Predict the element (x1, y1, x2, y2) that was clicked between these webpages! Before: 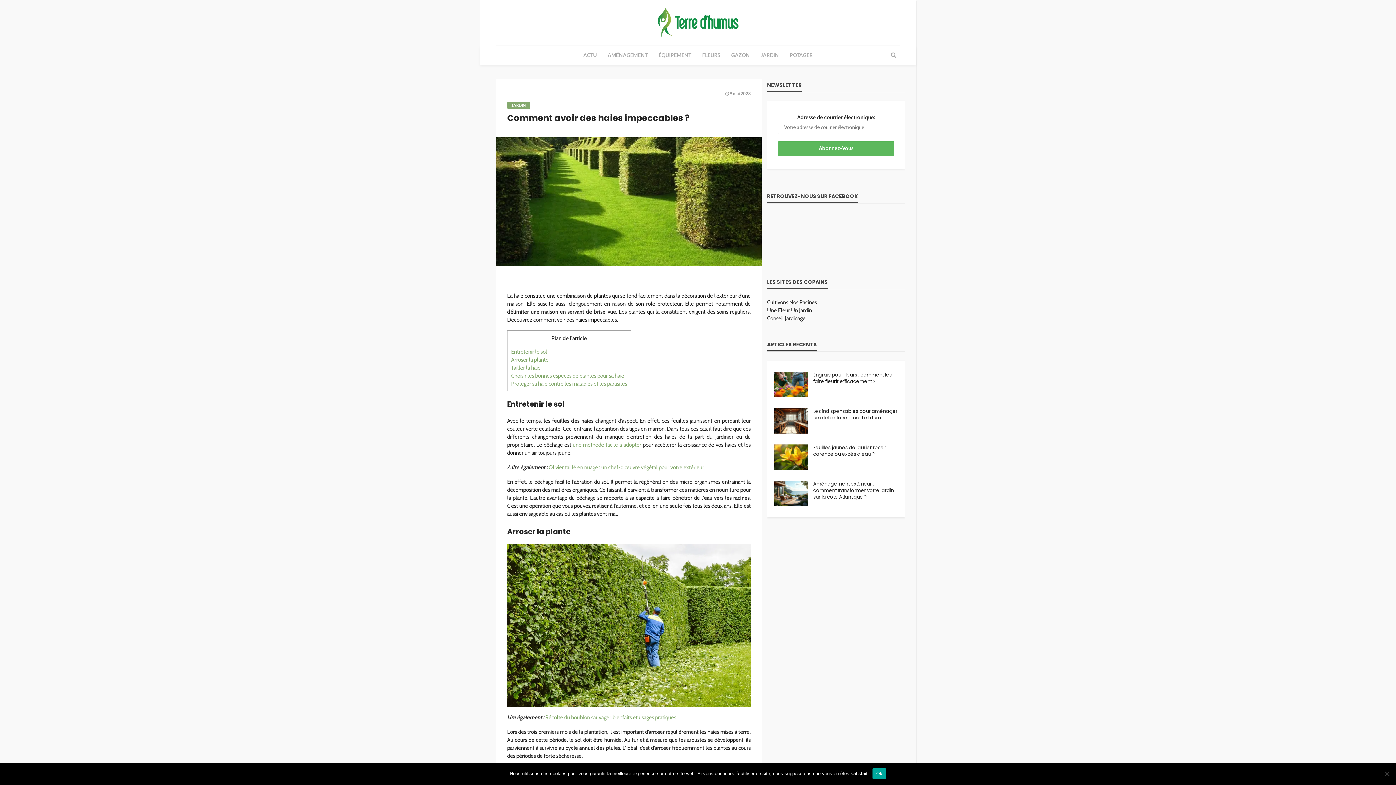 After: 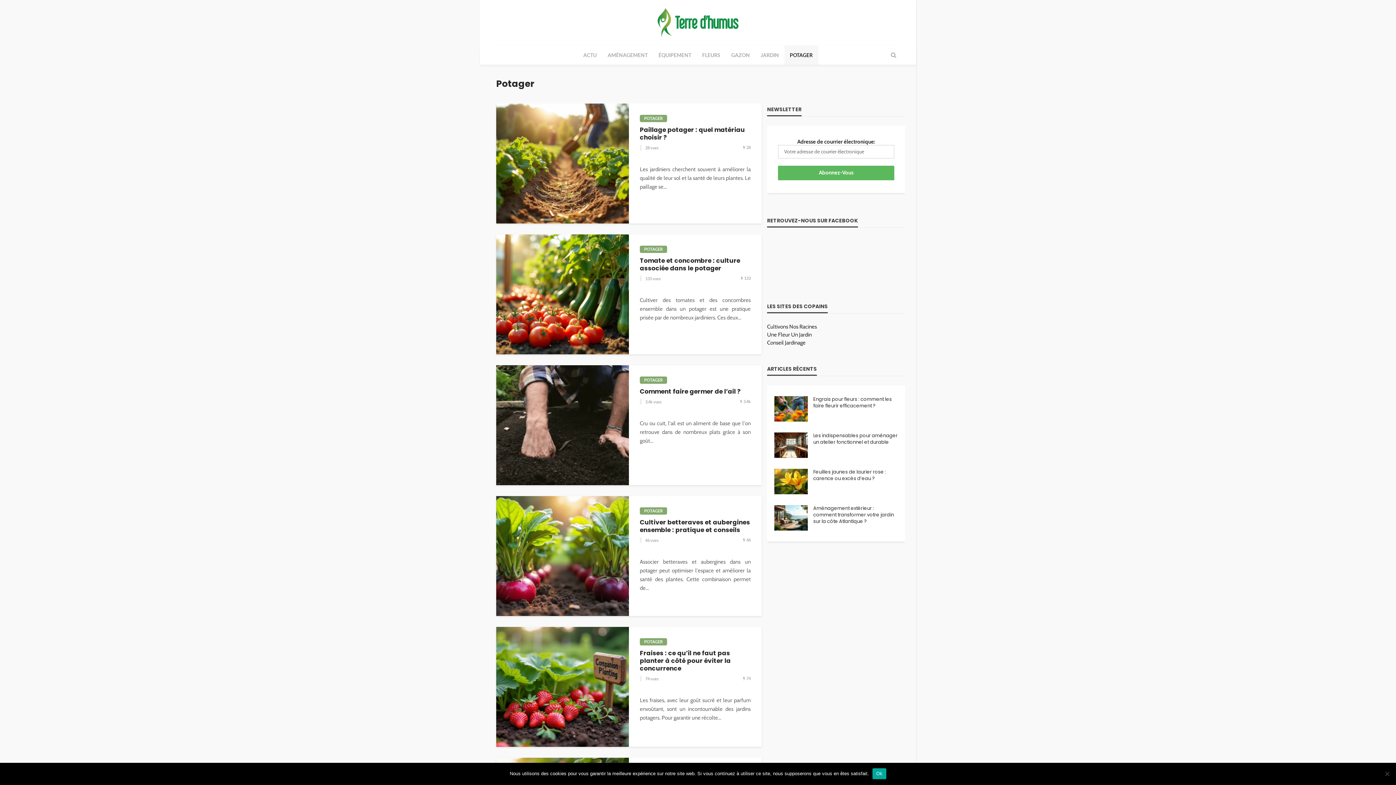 Action: bbox: (784, 45, 818, 64) label: POTAGER